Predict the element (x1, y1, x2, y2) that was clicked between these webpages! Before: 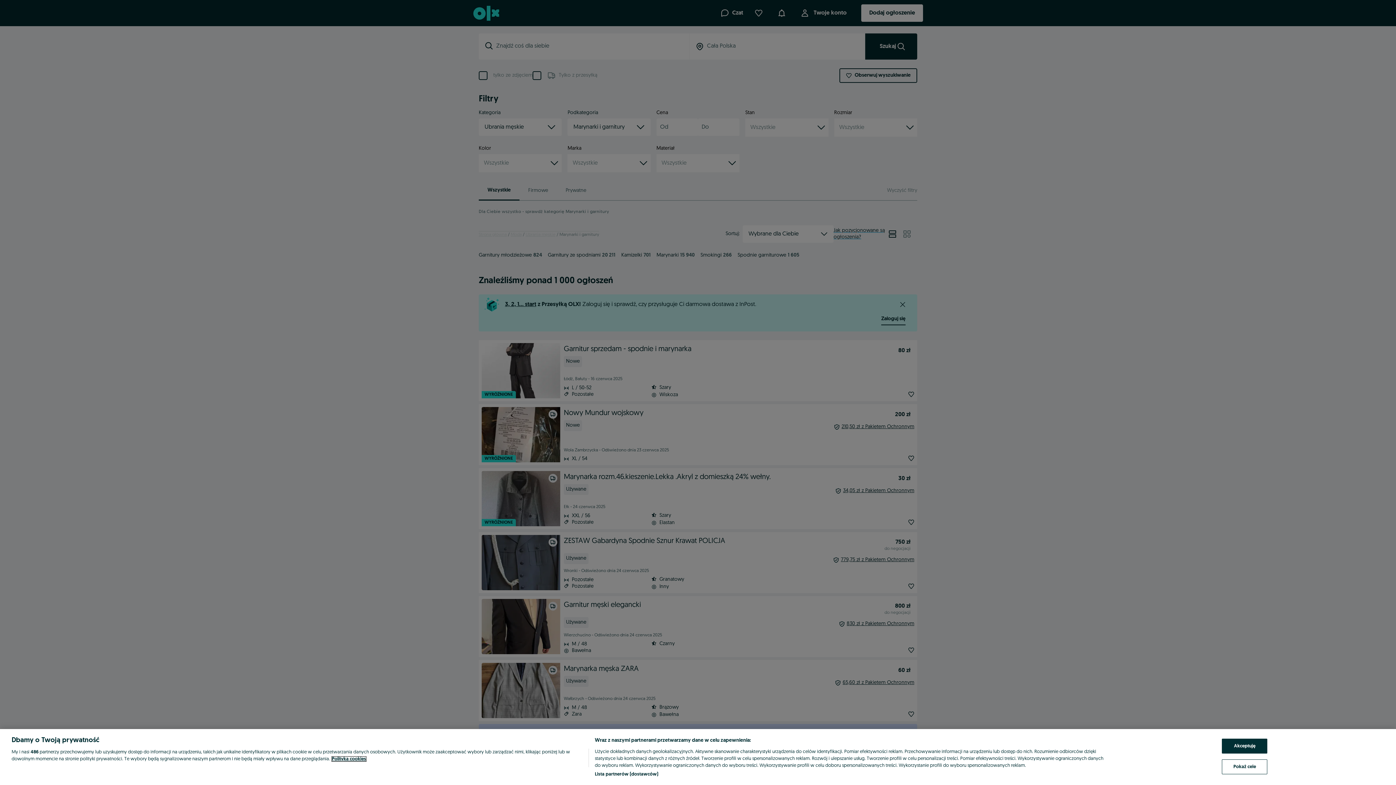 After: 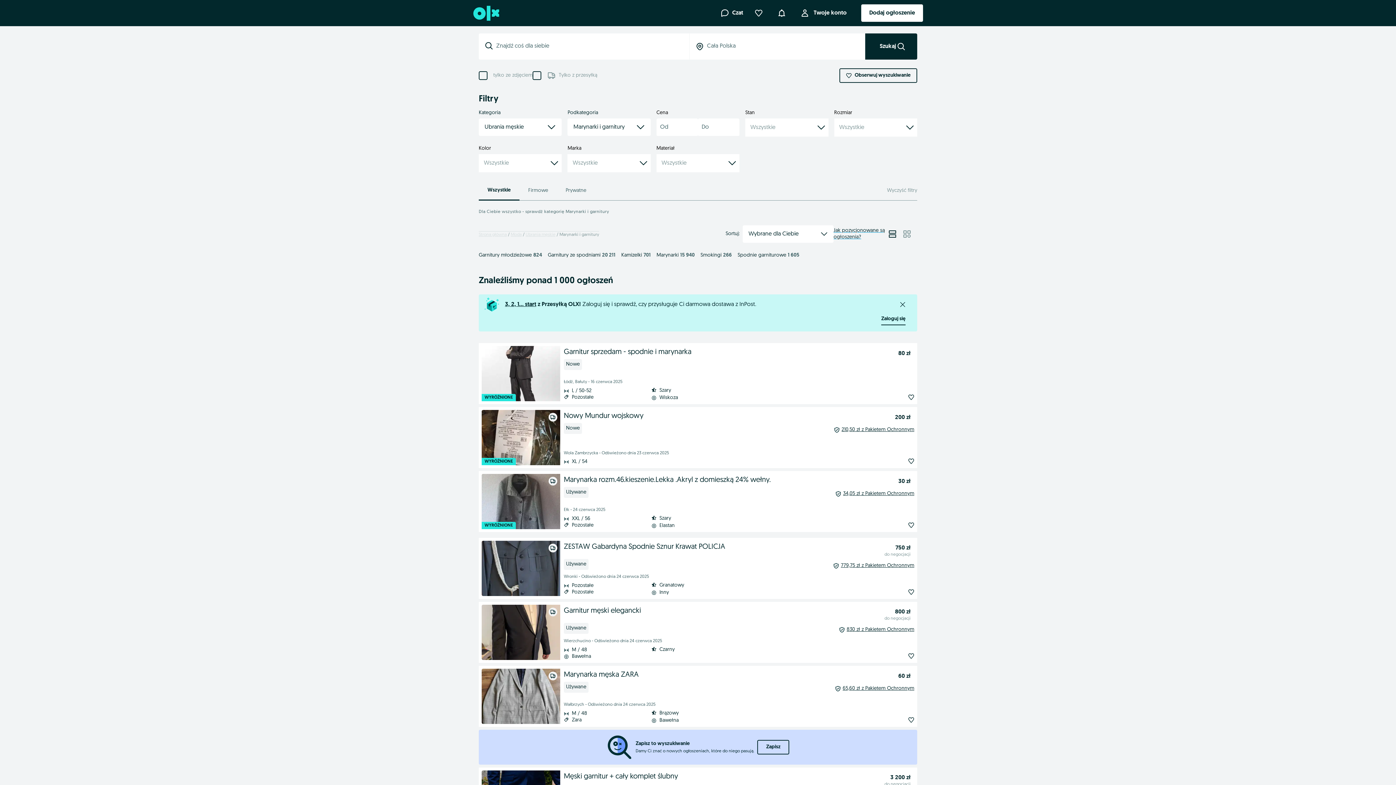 Action: bbox: (1222, 739, 1267, 754) label: Akceptuję